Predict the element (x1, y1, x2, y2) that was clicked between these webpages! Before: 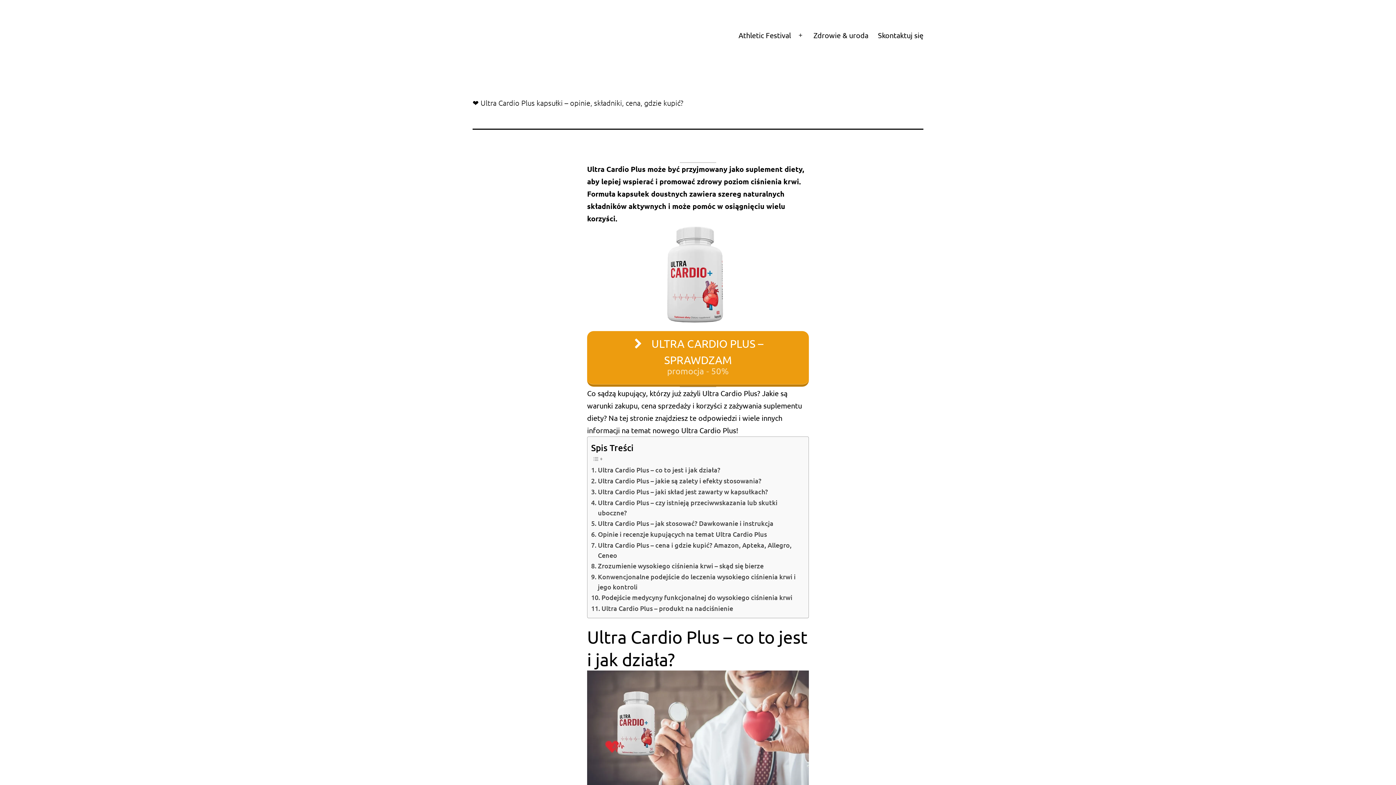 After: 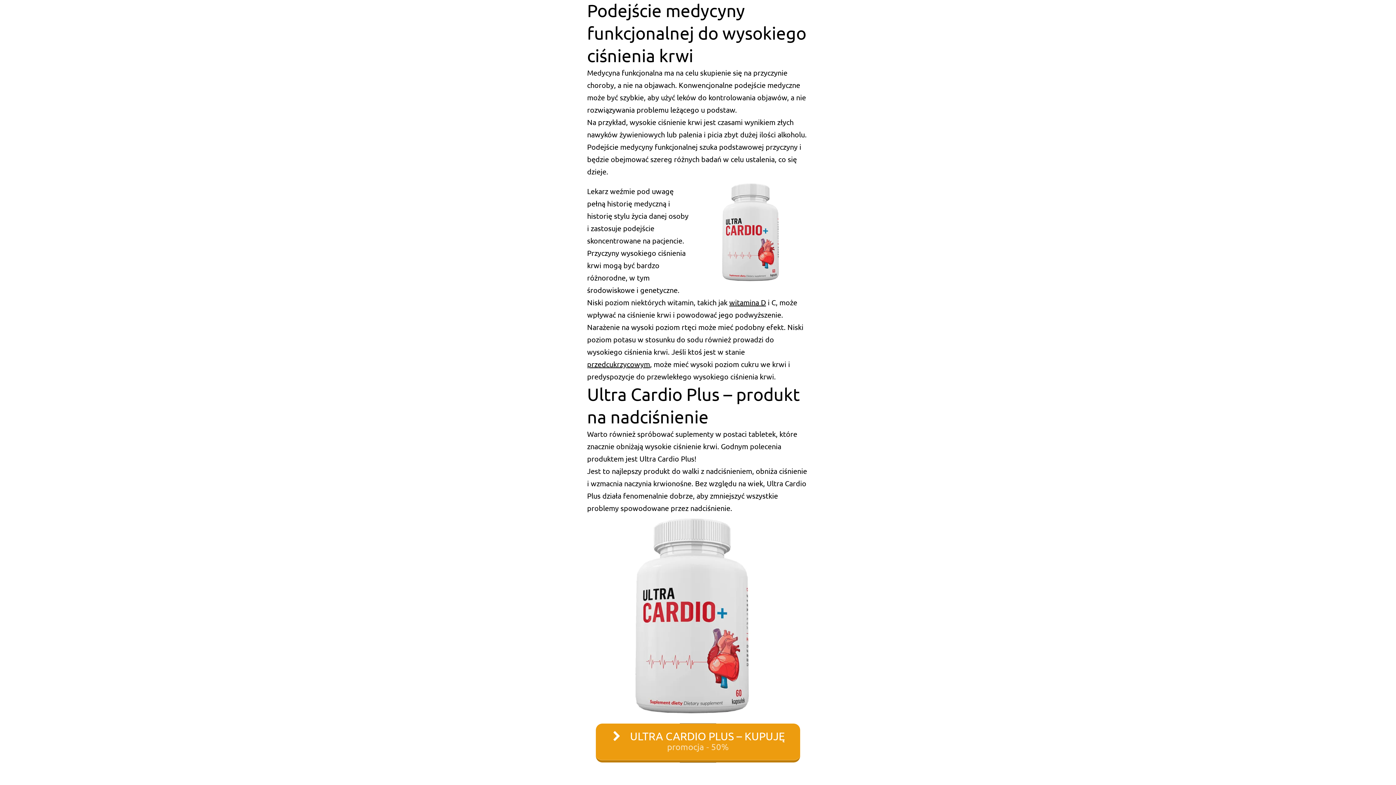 Action: bbox: (591, 592, 792, 603) label: Podejście medycyny funkcjonalnej do wysokiego ciśnienia krwi